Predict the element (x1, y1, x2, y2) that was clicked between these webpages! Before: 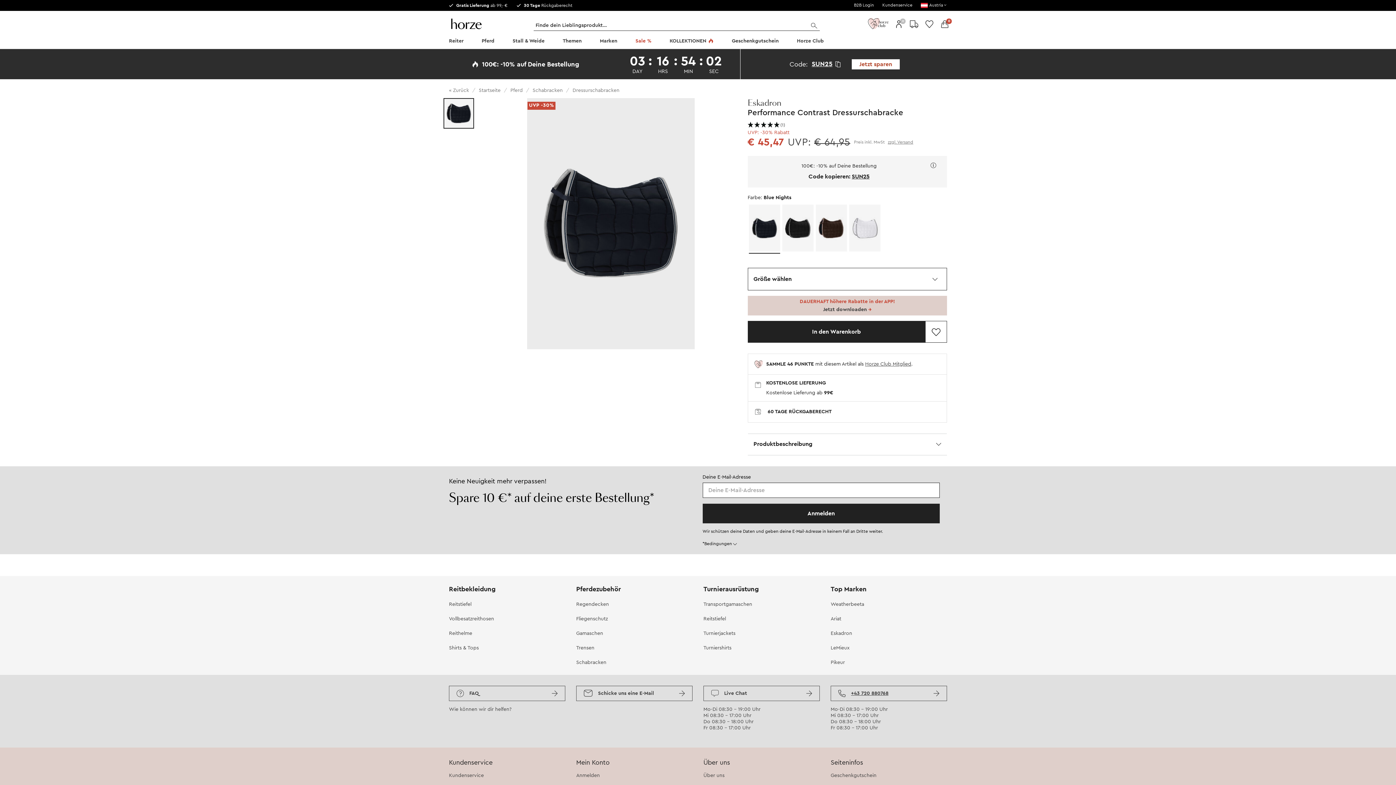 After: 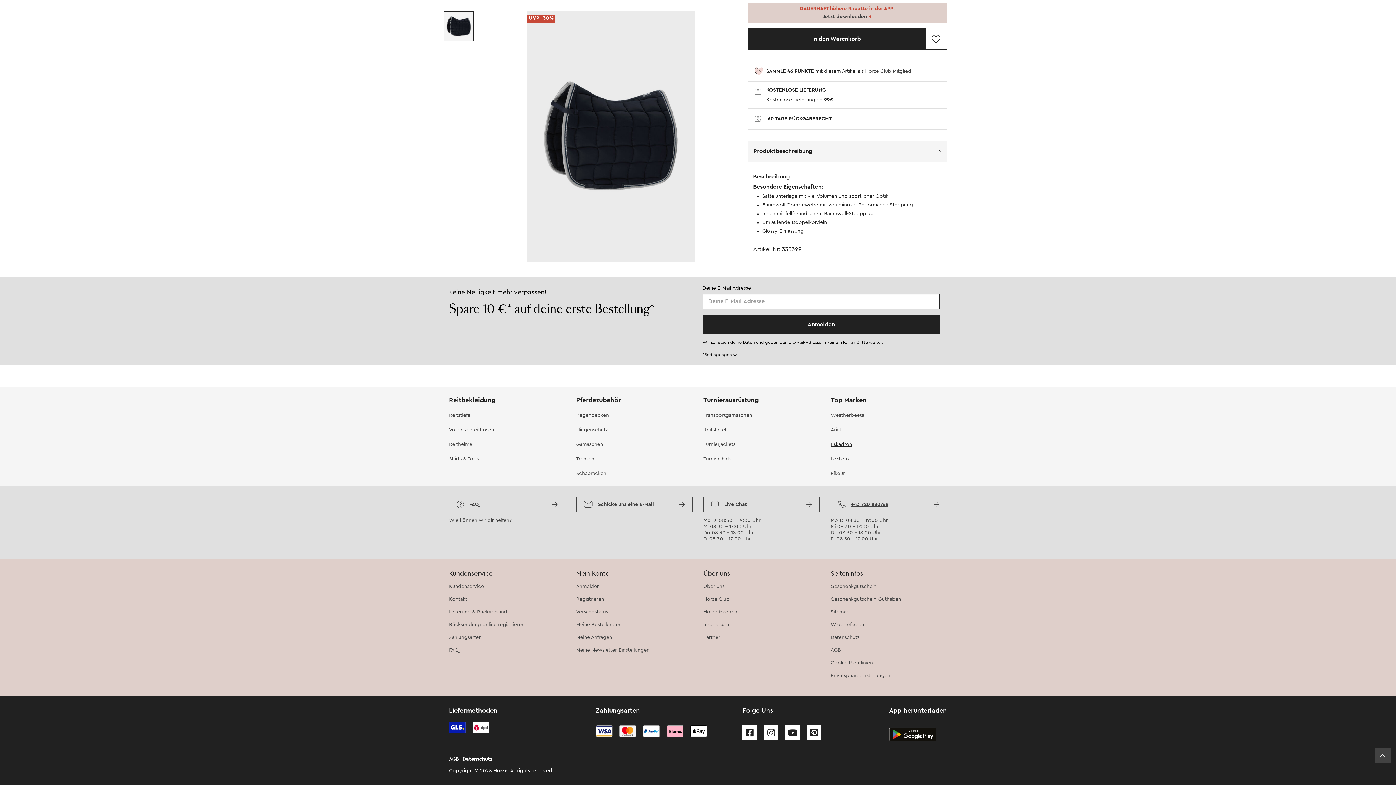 Action: label: Produktbeschreibung bbox: (747, 433, 947, 455)